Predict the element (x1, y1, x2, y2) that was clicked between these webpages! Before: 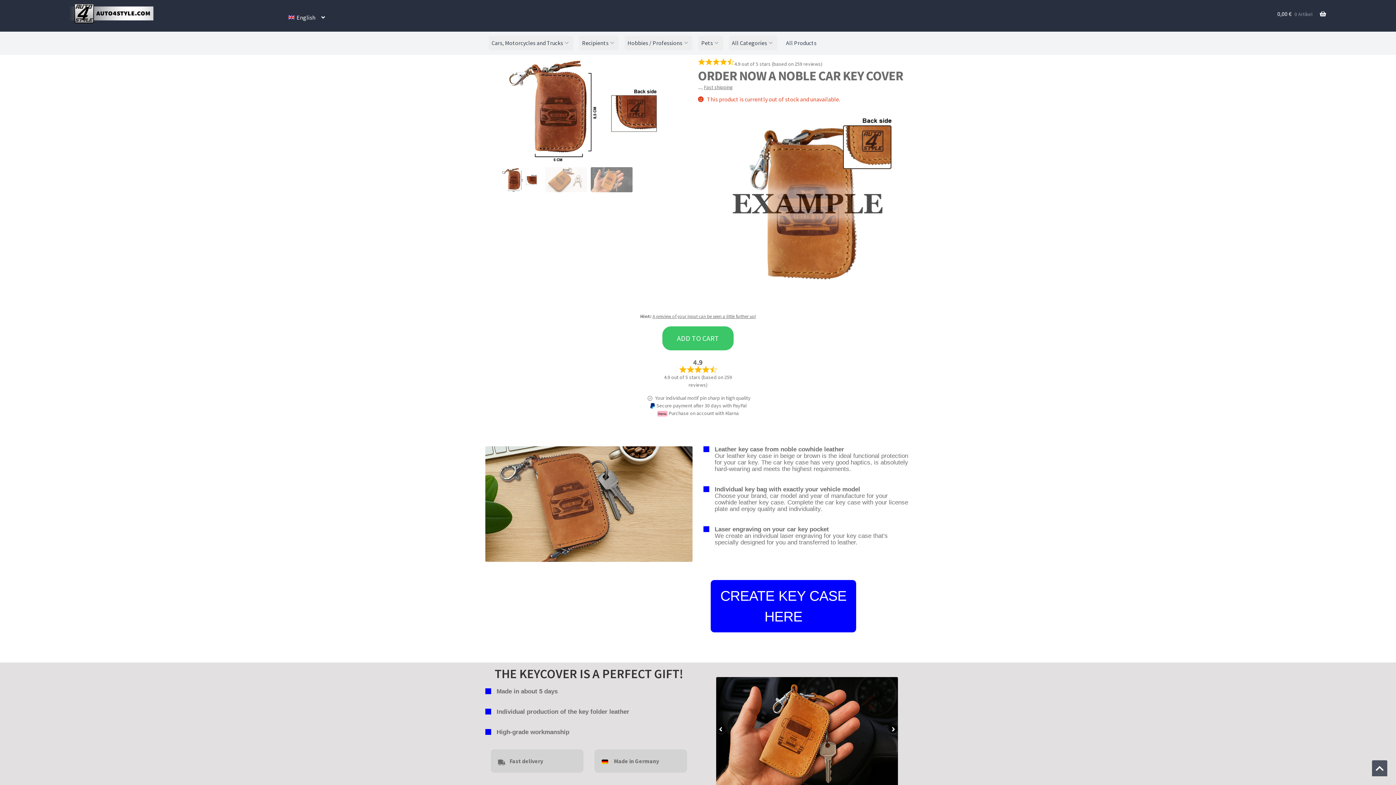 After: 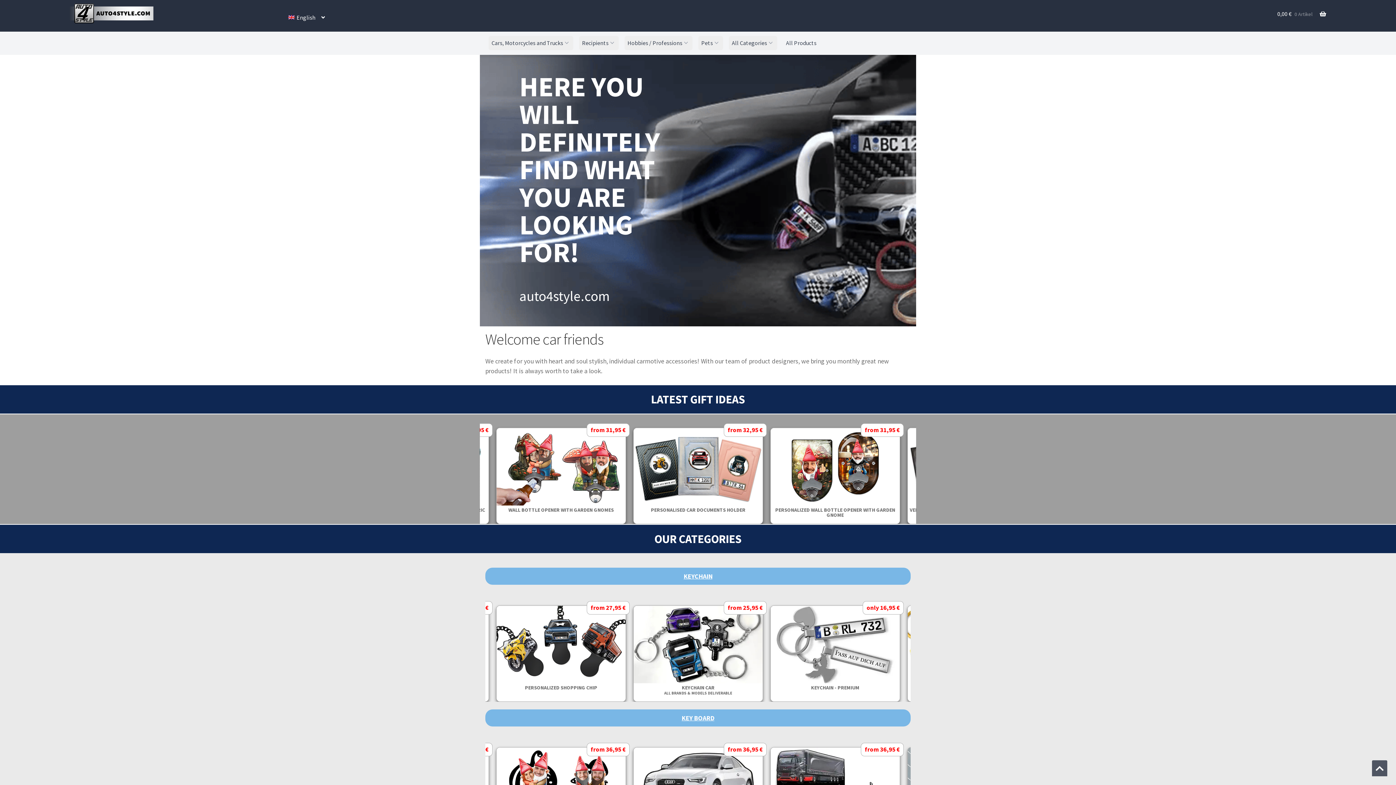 Action: label: All Products bbox: (783, 35, 819, 49)